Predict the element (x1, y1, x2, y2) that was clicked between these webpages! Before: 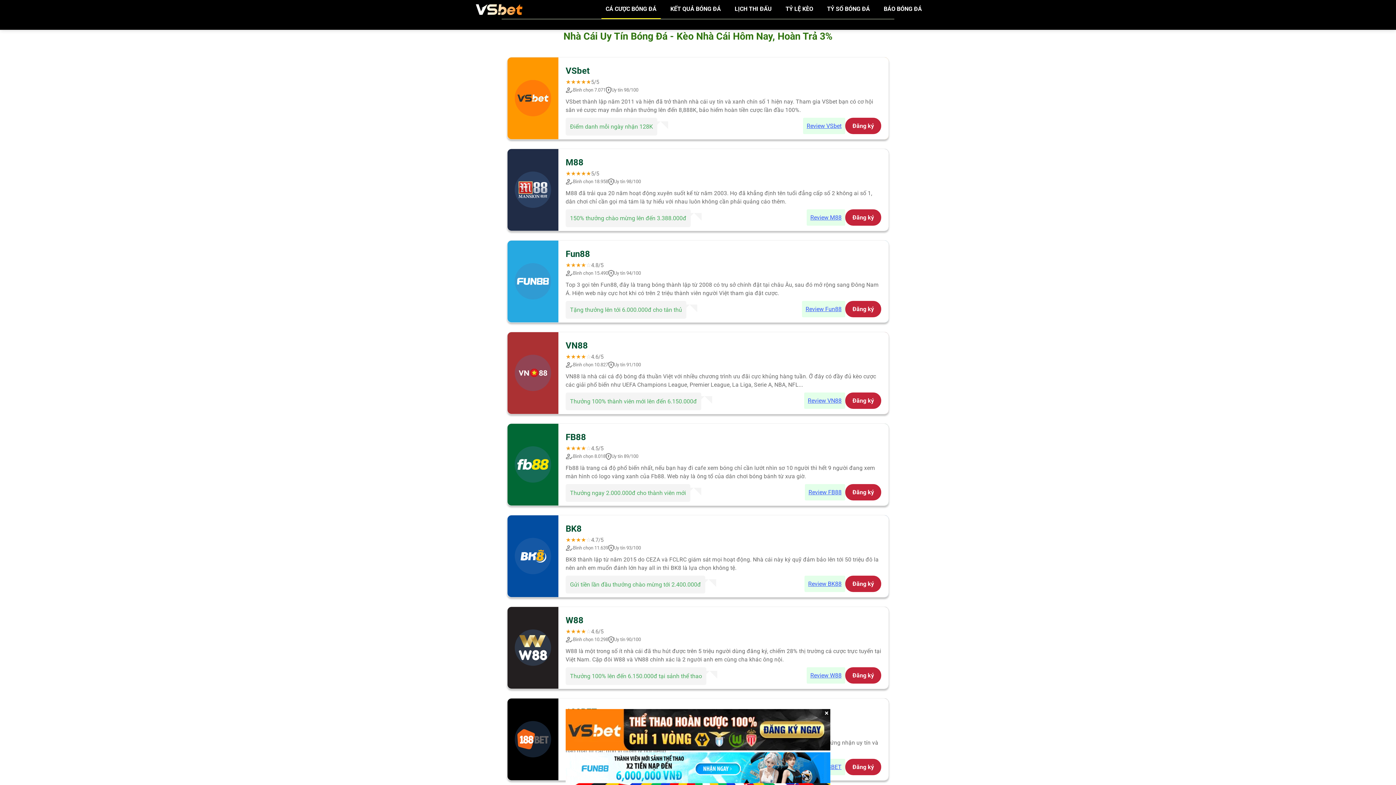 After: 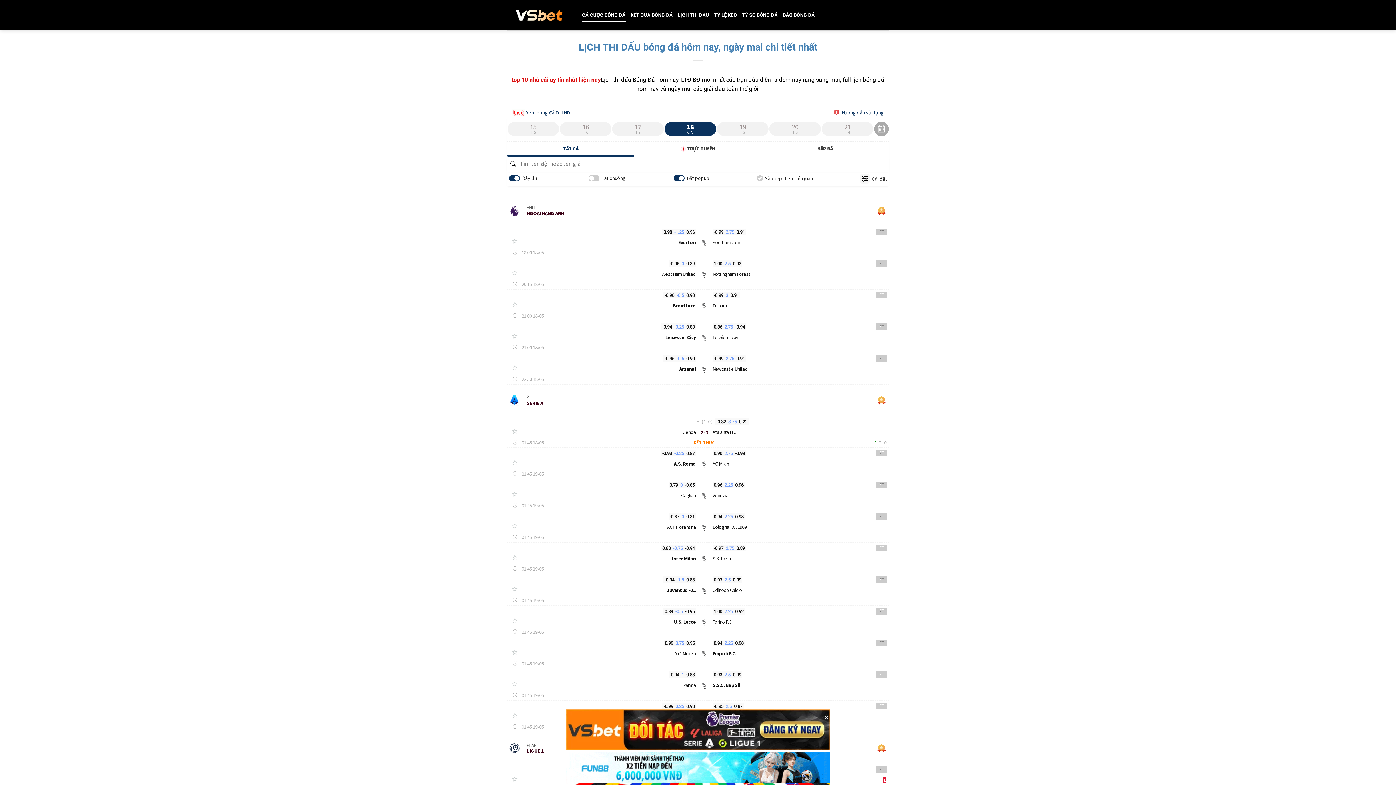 Action: label: LỊCH THI ĐẤU bbox: (730, 0, 776, 18)